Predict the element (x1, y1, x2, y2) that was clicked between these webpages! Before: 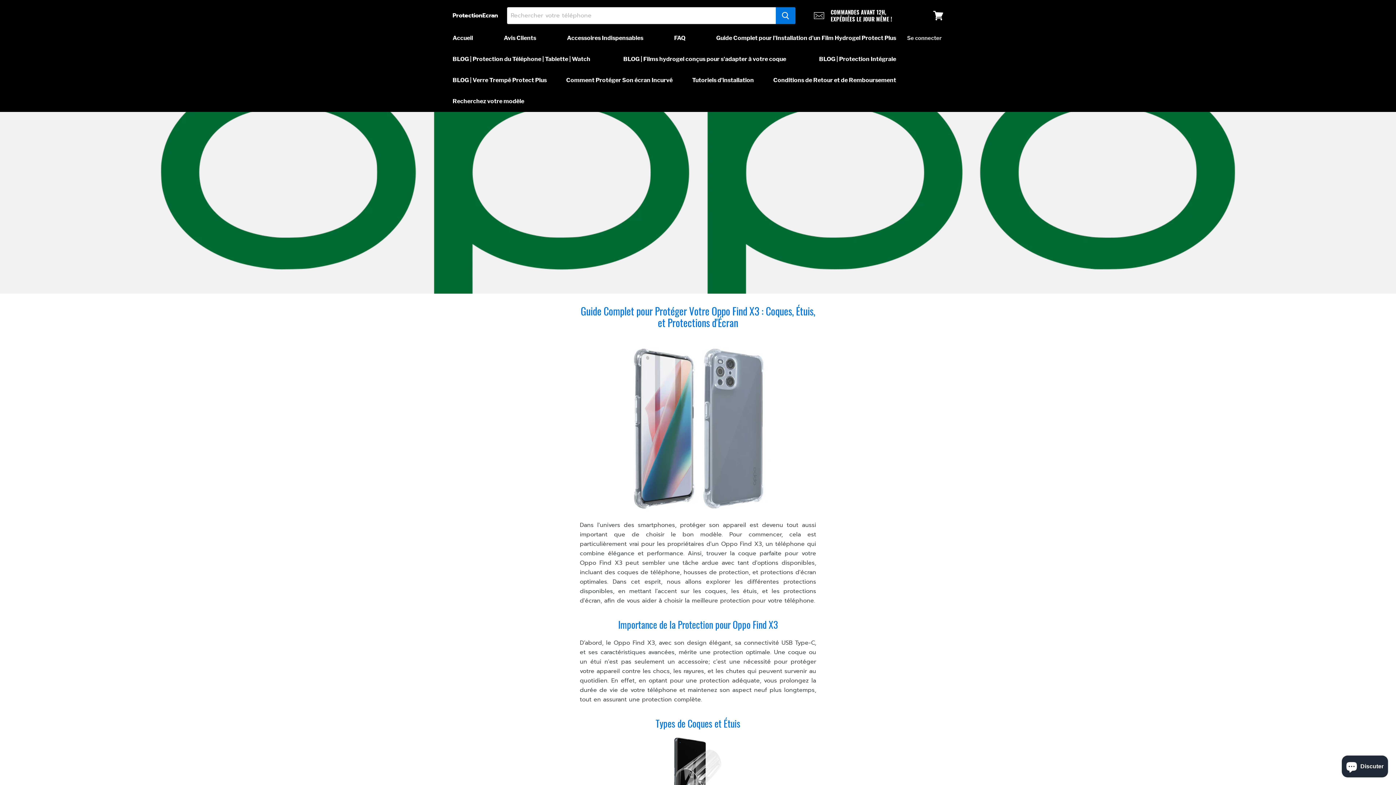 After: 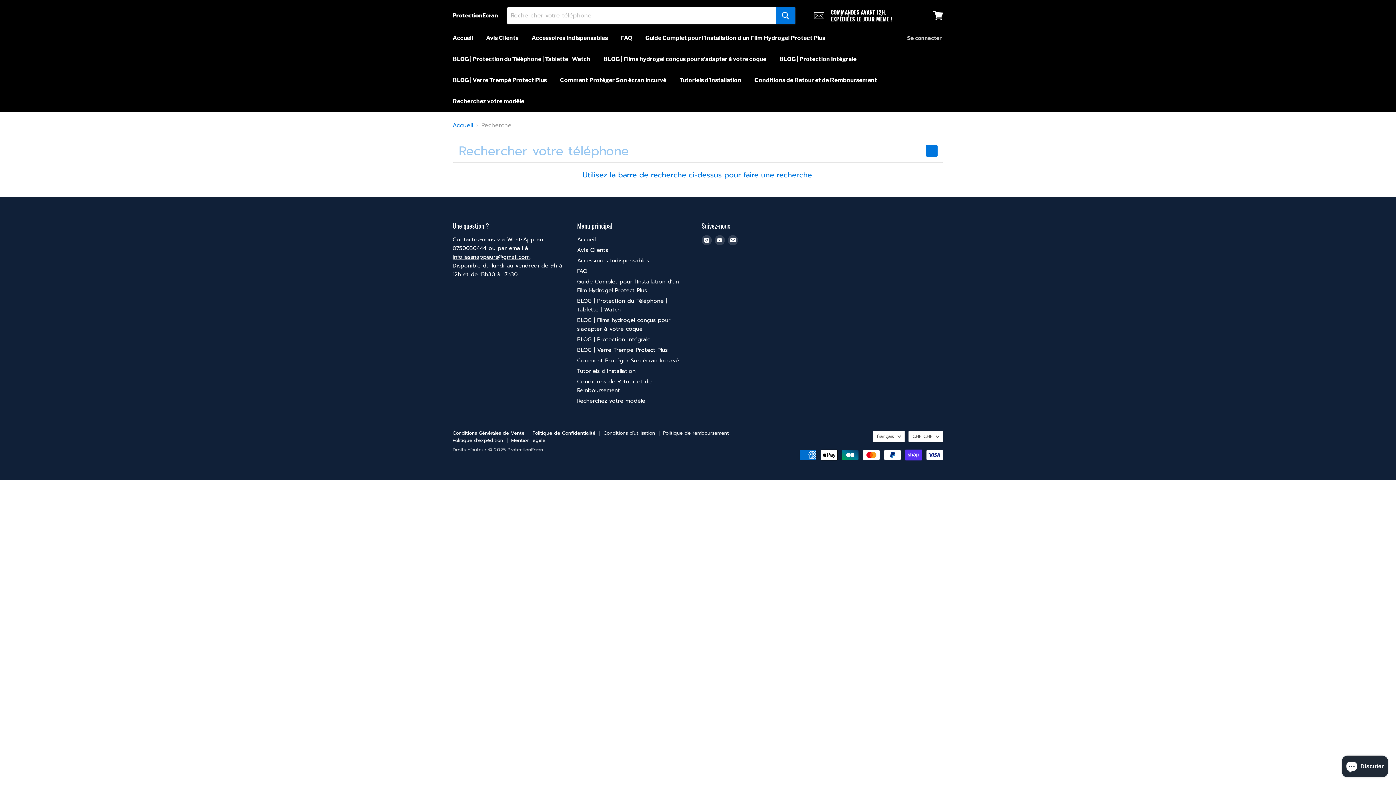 Action: label: Recherchez votre modèle bbox: (447, 93, 529, 109)